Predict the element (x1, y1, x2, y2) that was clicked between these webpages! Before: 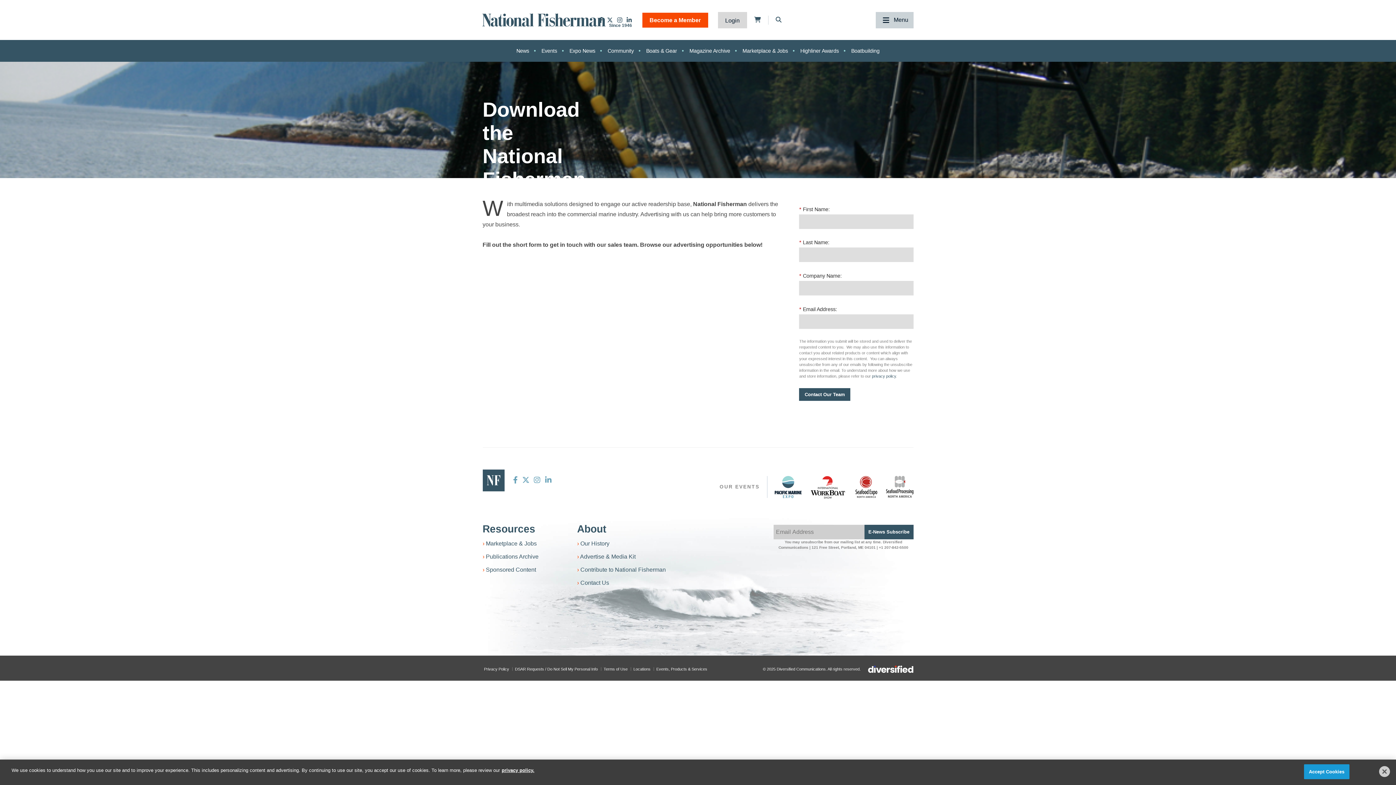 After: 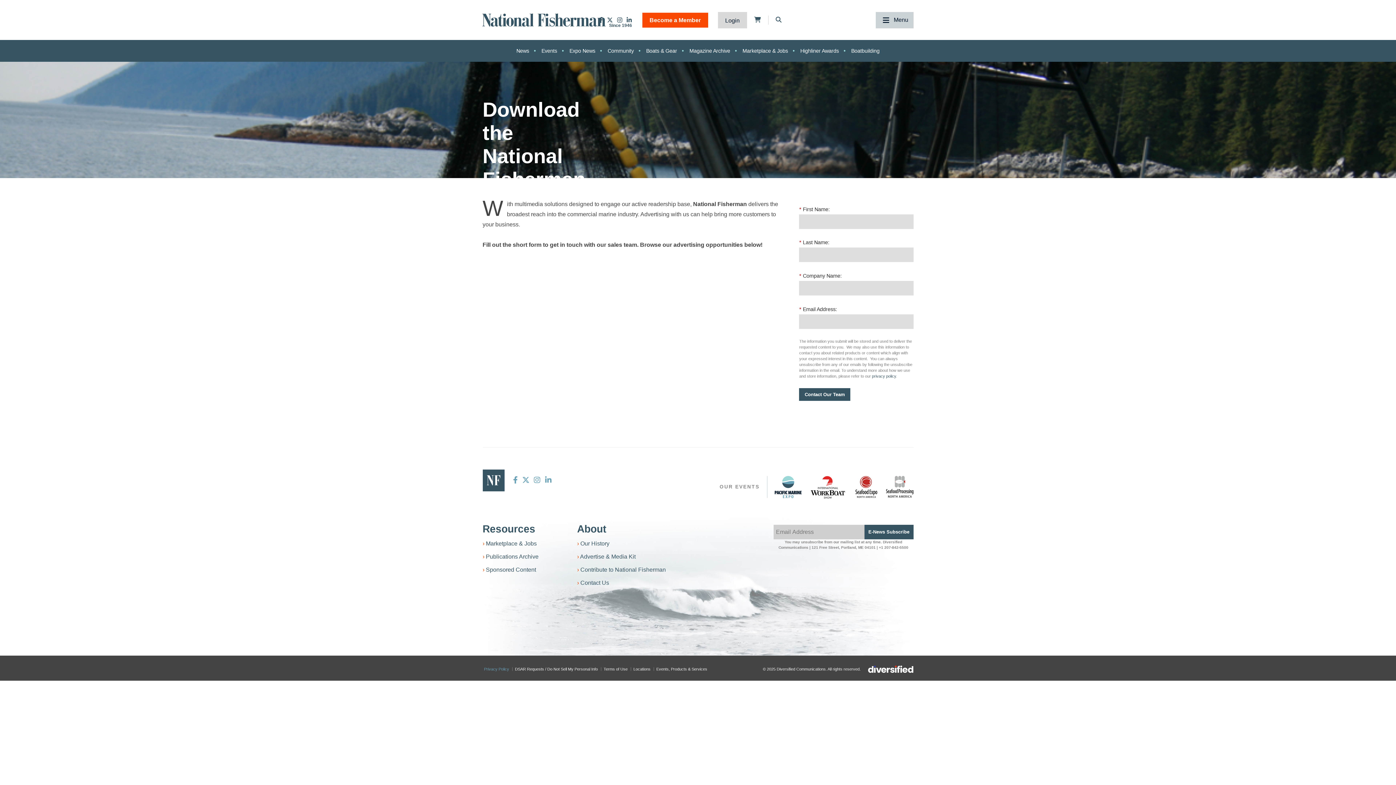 Action: label: Privacy Policy bbox: (484, 667, 509, 671)